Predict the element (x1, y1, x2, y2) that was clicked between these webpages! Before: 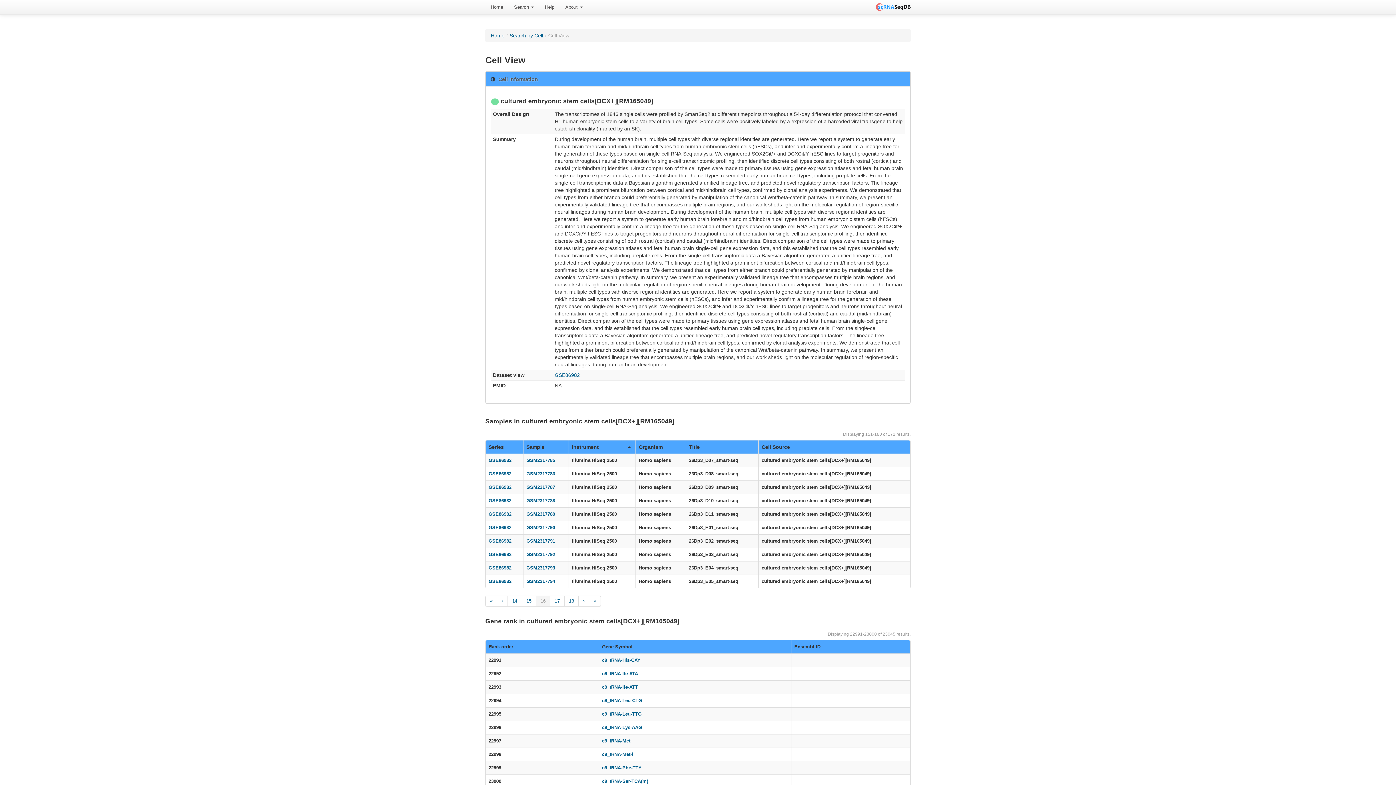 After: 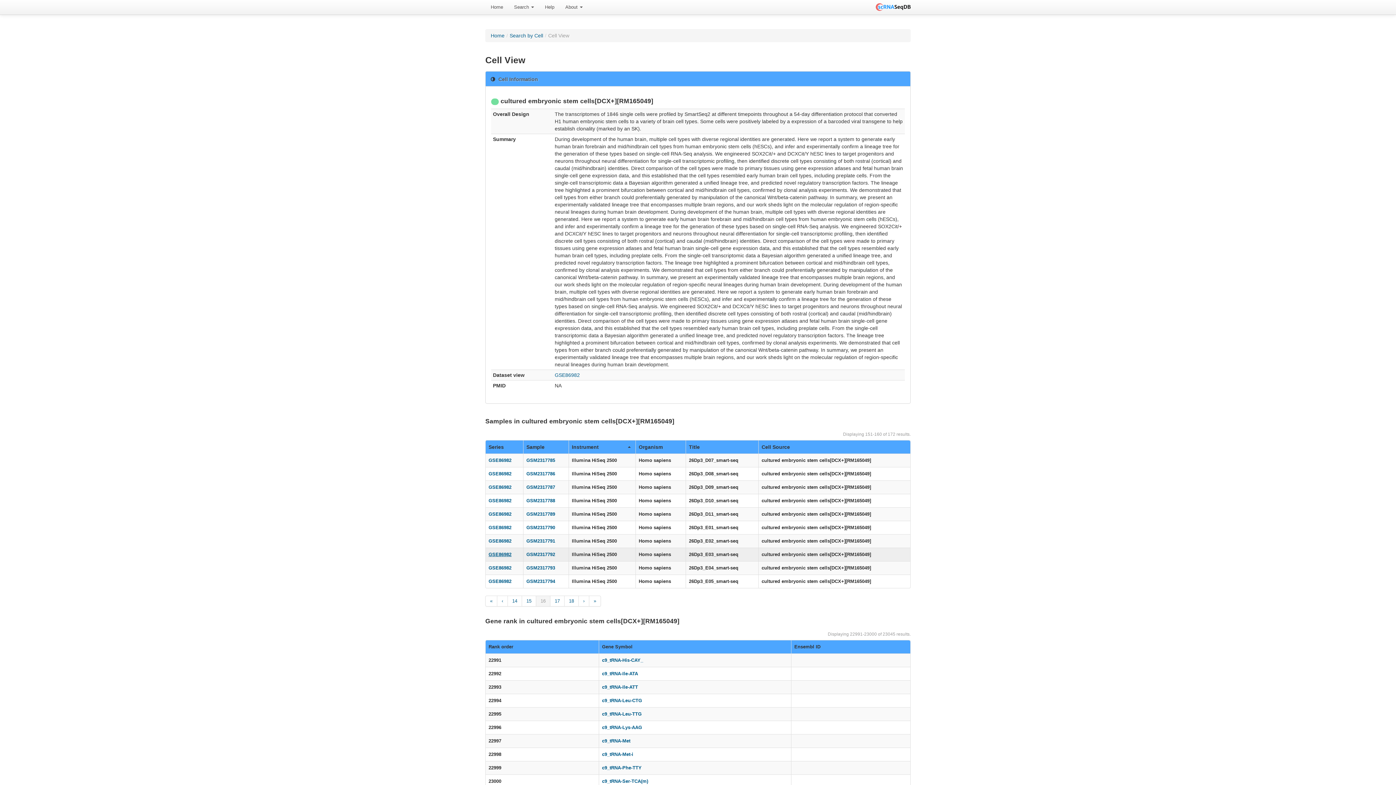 Action: bbox: (488, 552, 511, 557) label: GSE86982